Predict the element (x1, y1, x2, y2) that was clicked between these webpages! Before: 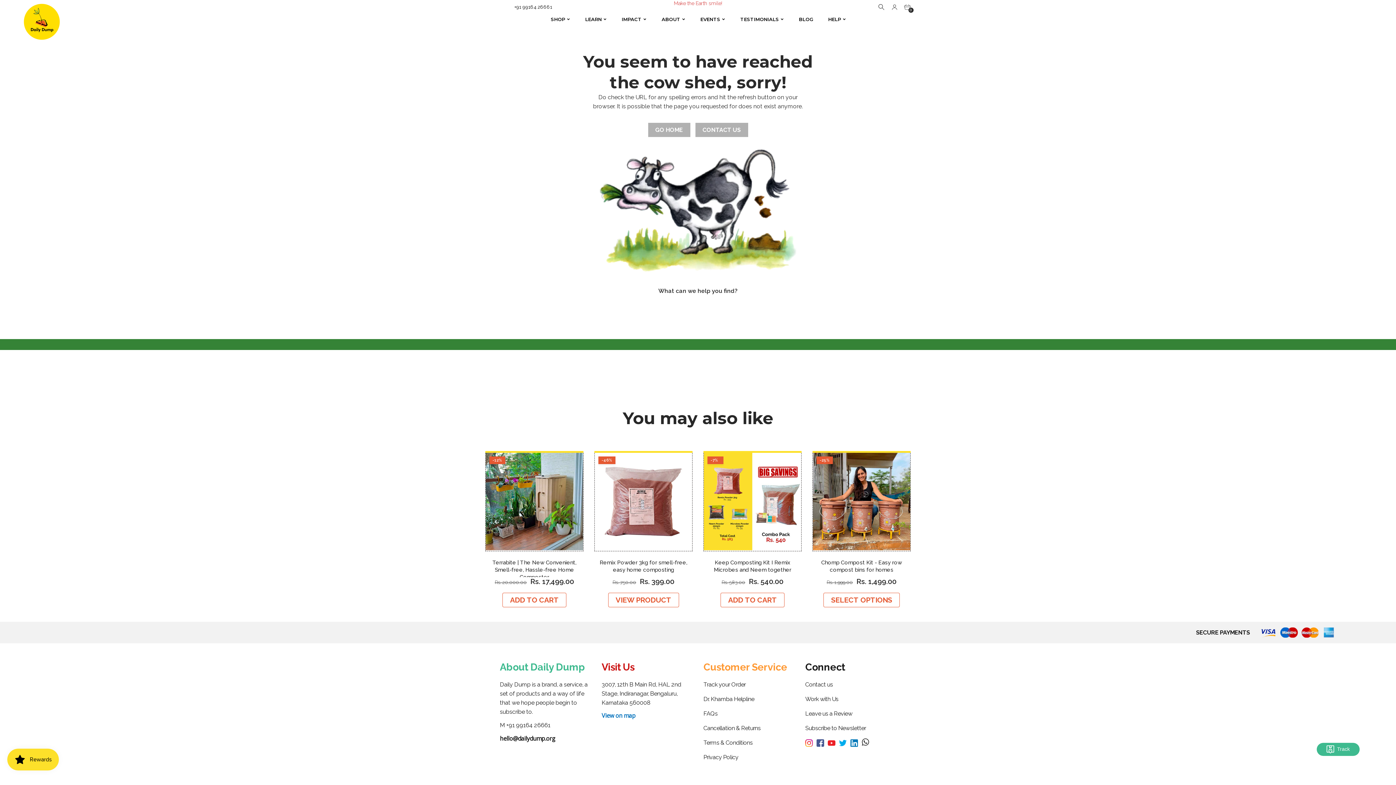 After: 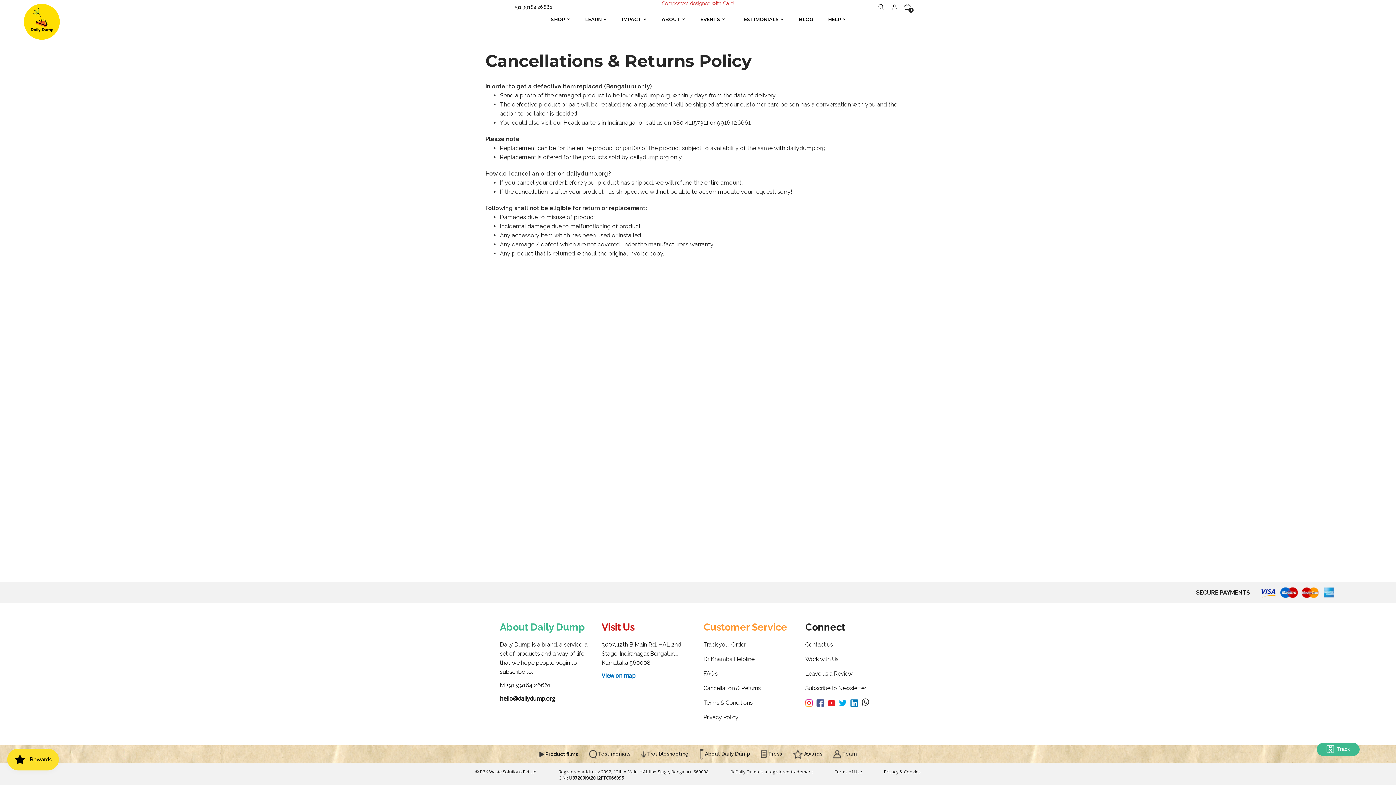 Action: label: Cancellation & Returns bbox: (703, 725, 760, 731)